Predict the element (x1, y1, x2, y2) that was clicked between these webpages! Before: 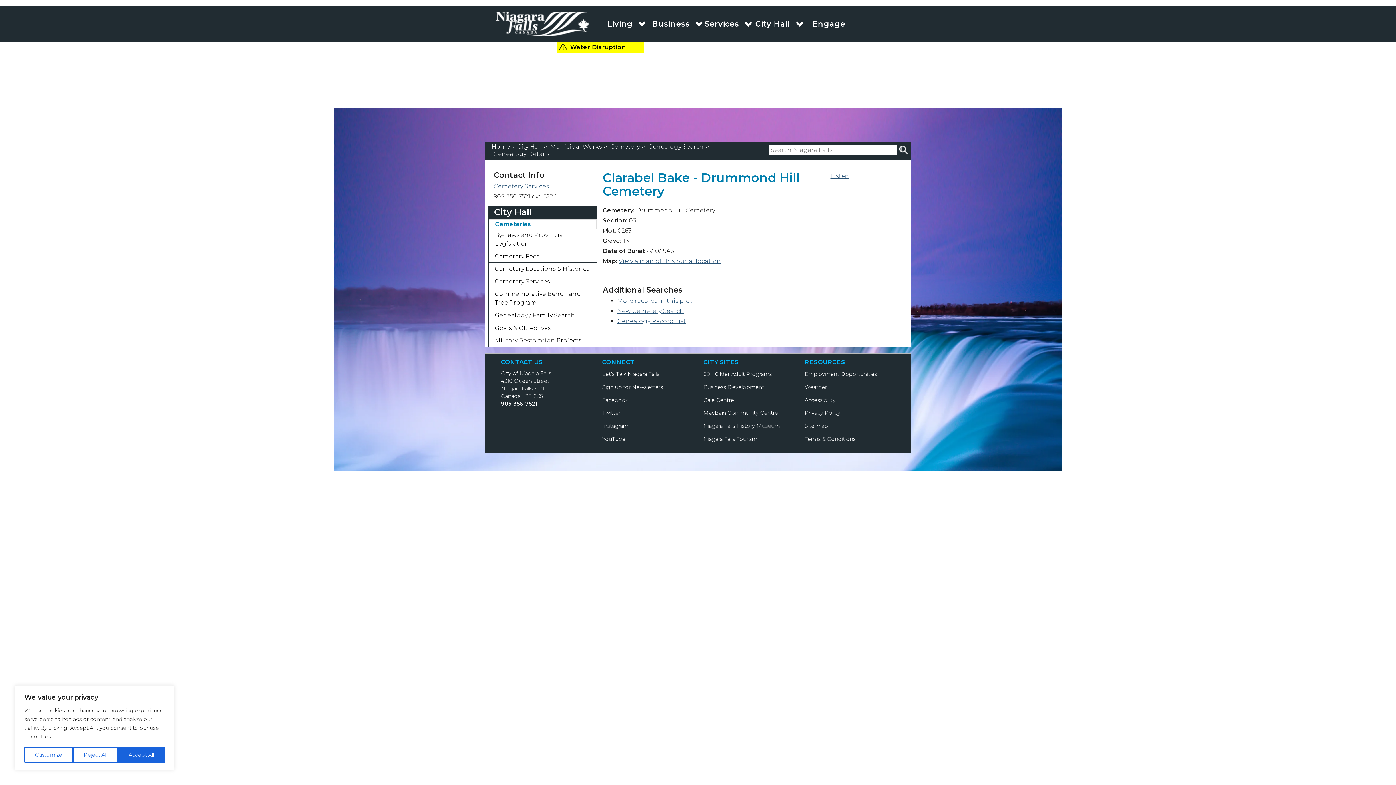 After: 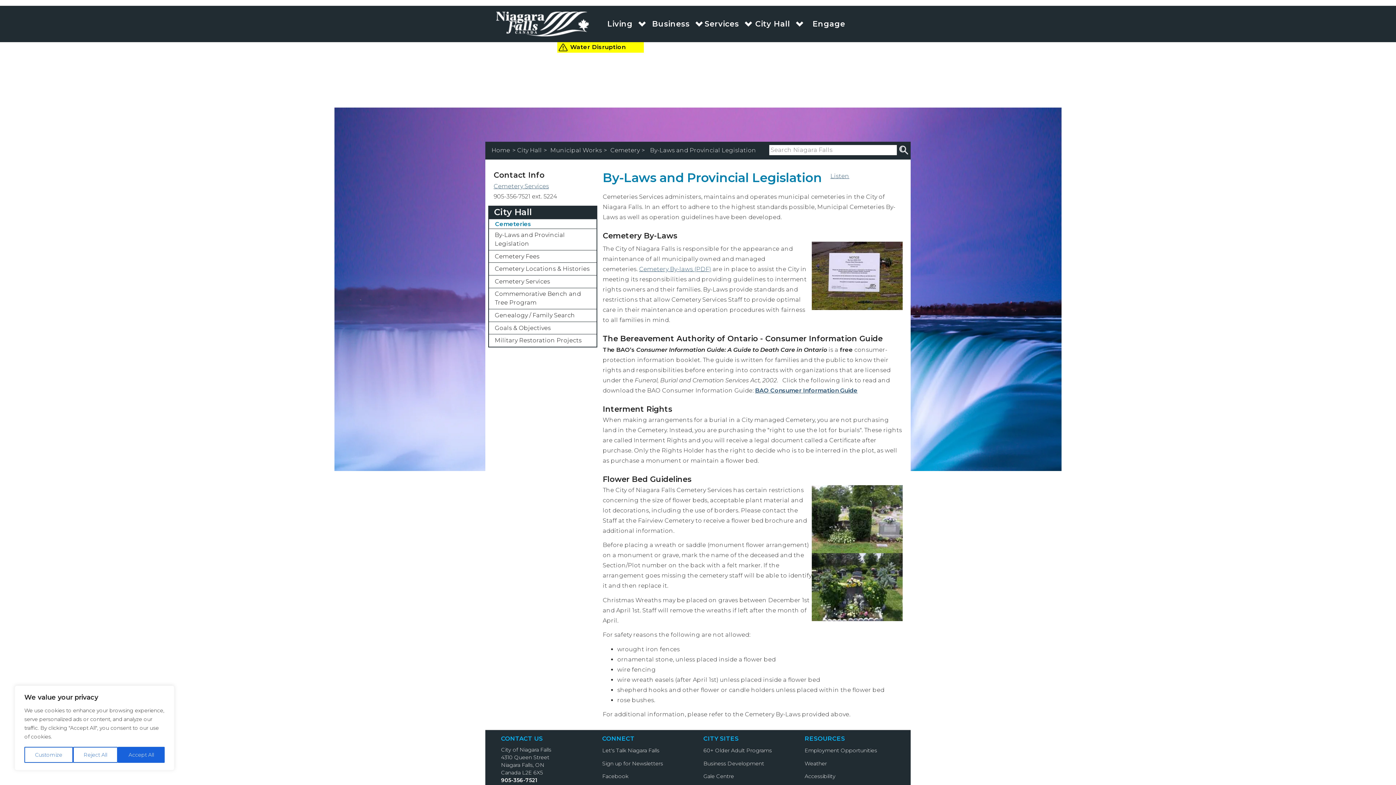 Action: label: By-Laws and Provincial Legislation bbox: (490, 229, 595, 250)